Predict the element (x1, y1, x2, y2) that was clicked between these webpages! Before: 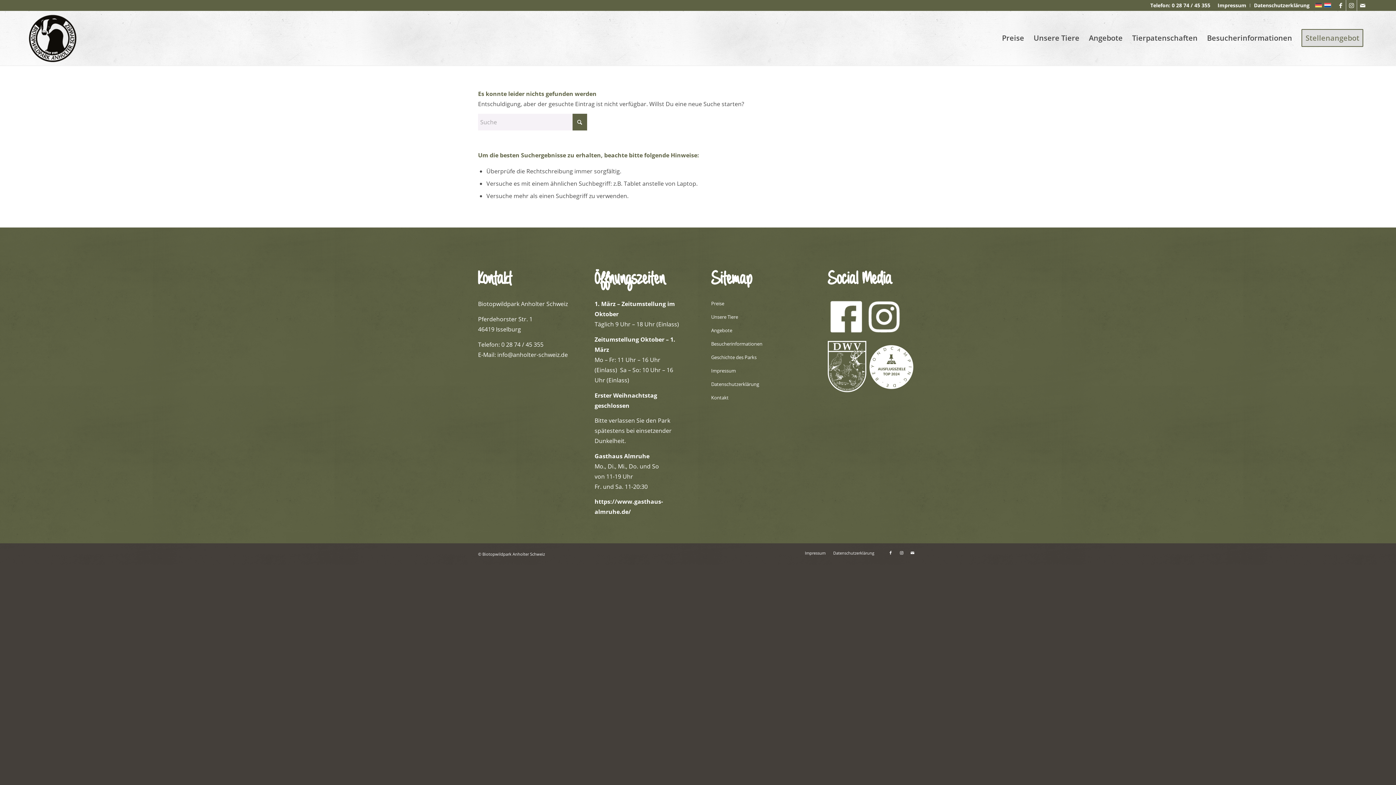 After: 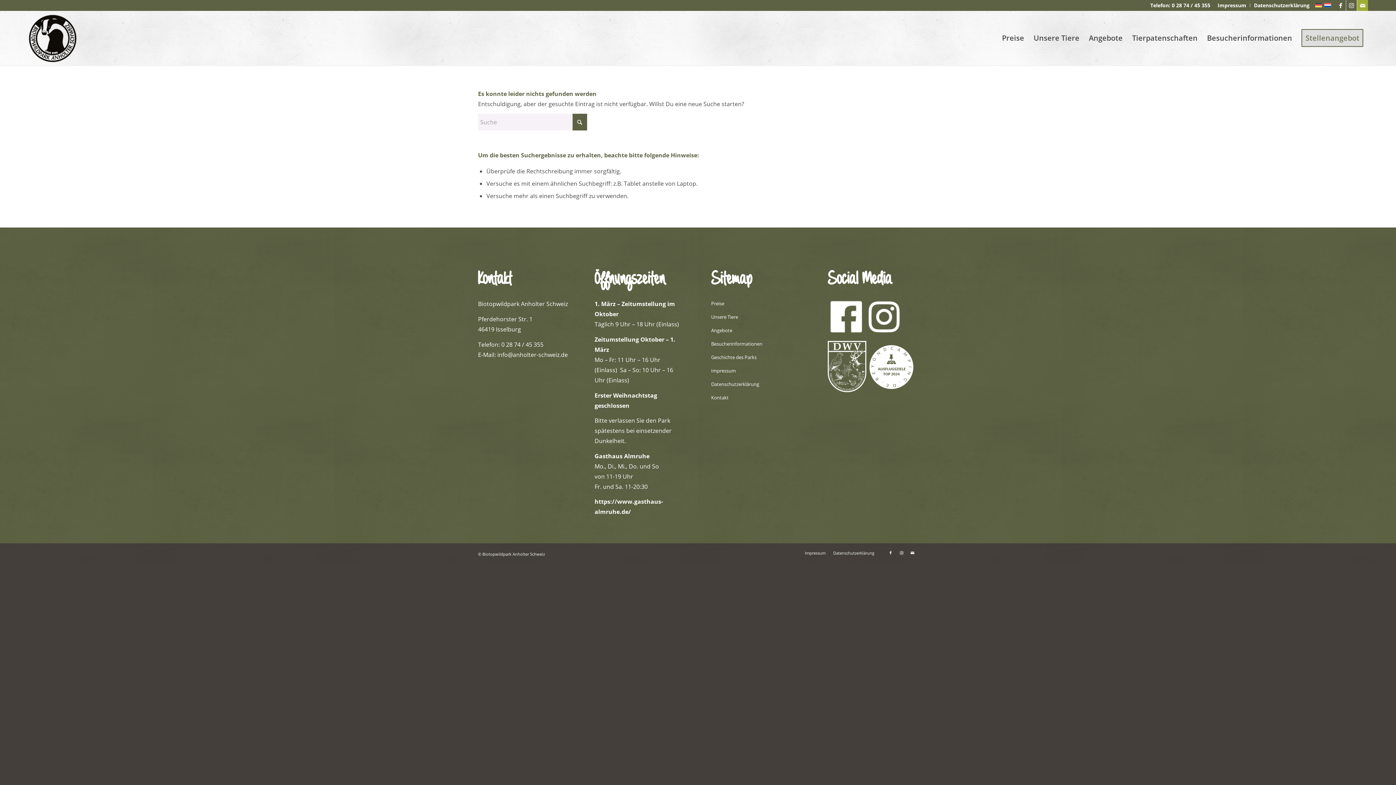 Action: bbox: (1357, 0, 1368, 10) label: Link zu Mail